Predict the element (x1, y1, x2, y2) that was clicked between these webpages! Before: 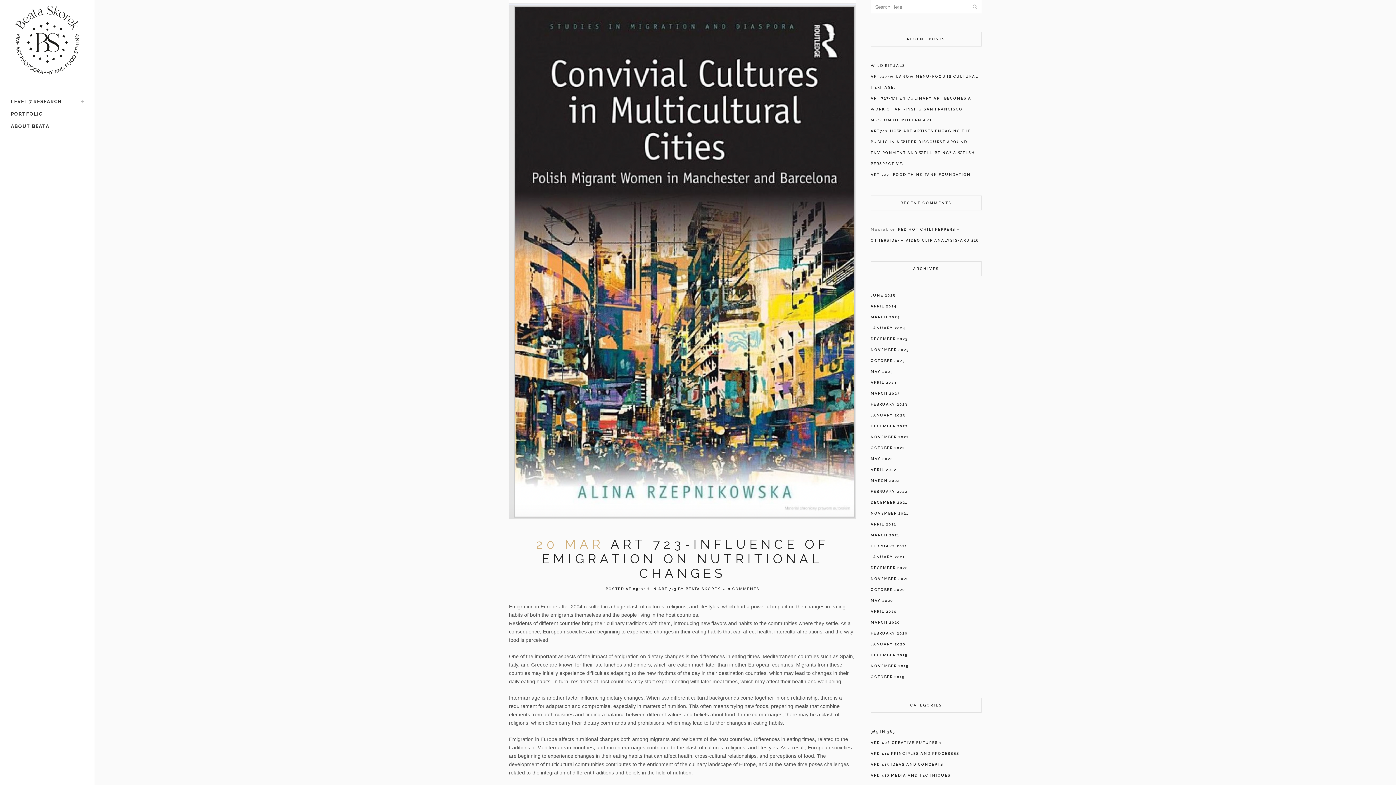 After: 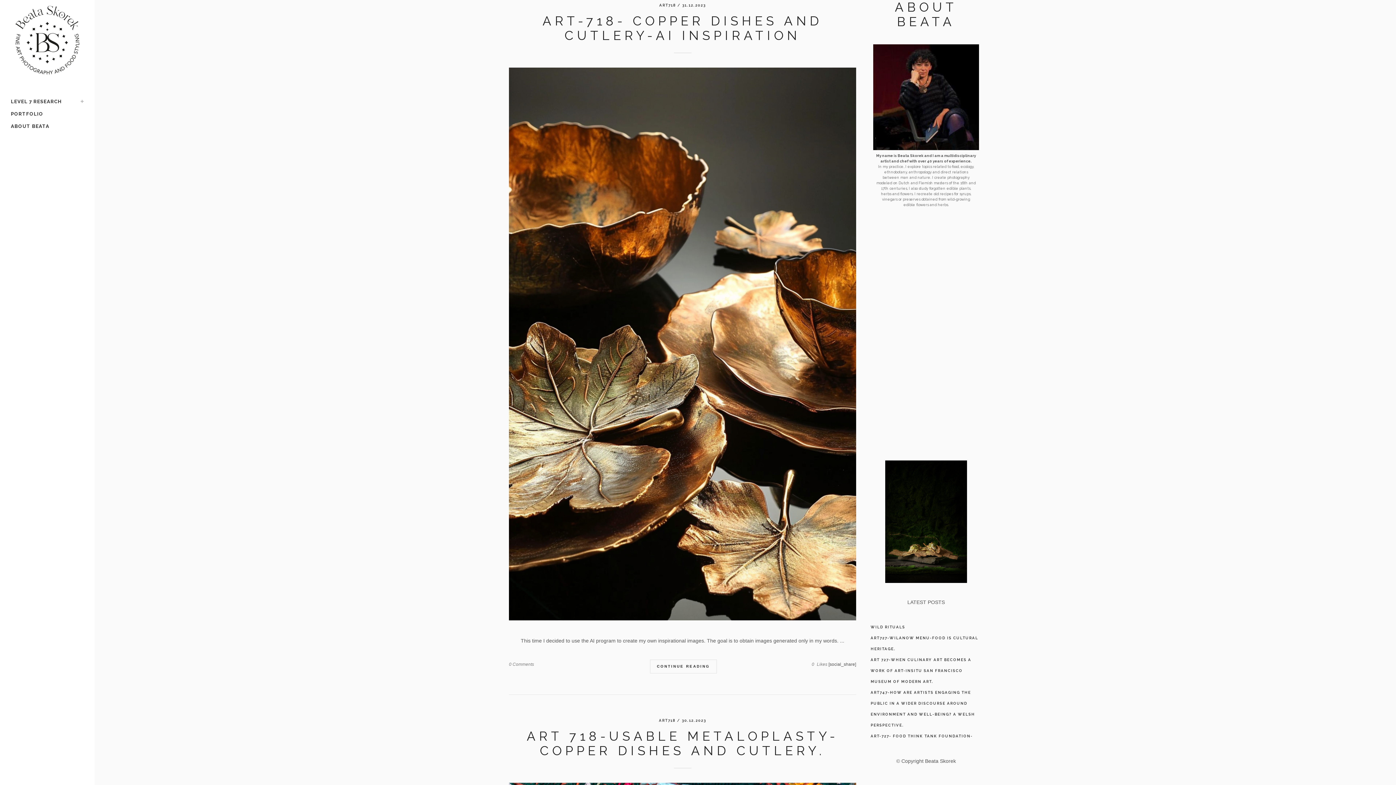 Action: bbox: (870, 337, 908, 341) label: DECEMBER 2023